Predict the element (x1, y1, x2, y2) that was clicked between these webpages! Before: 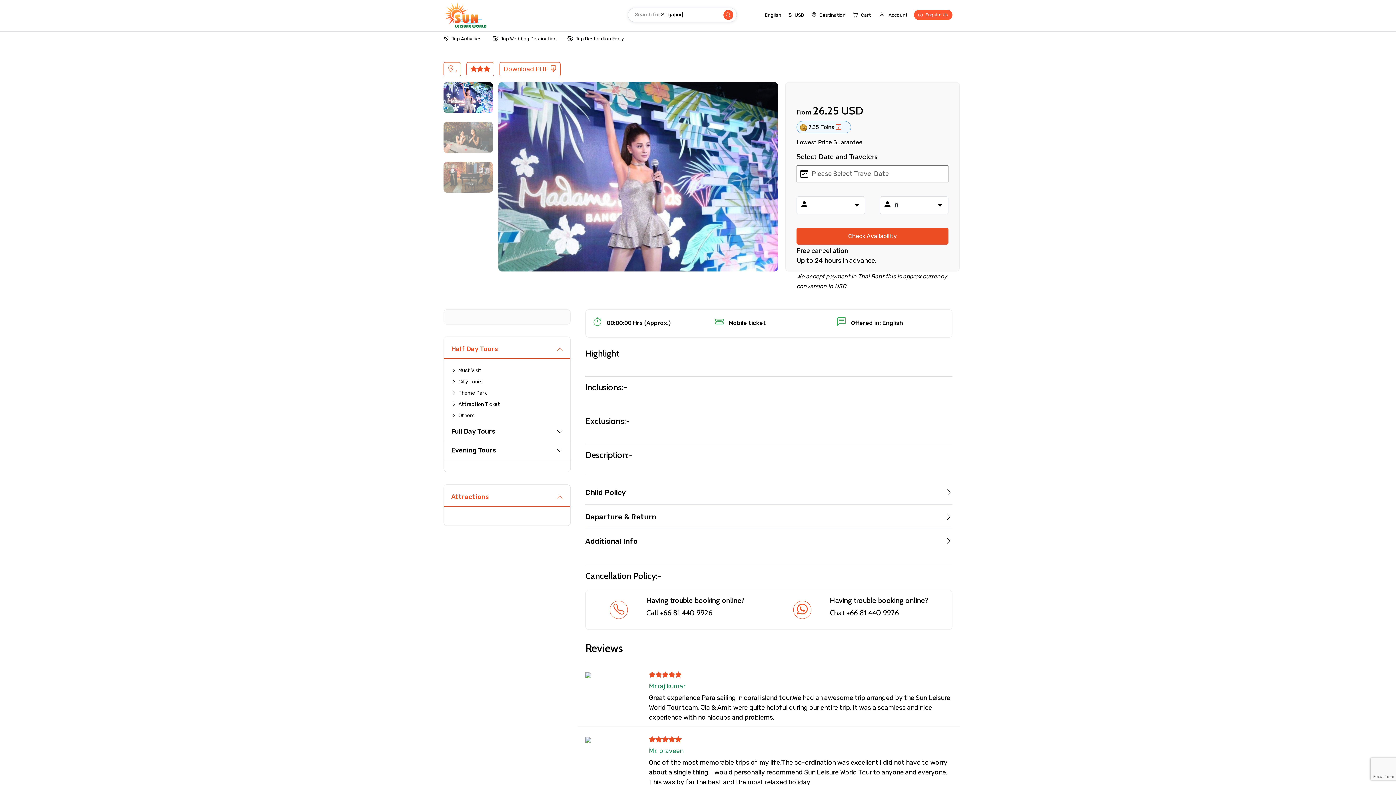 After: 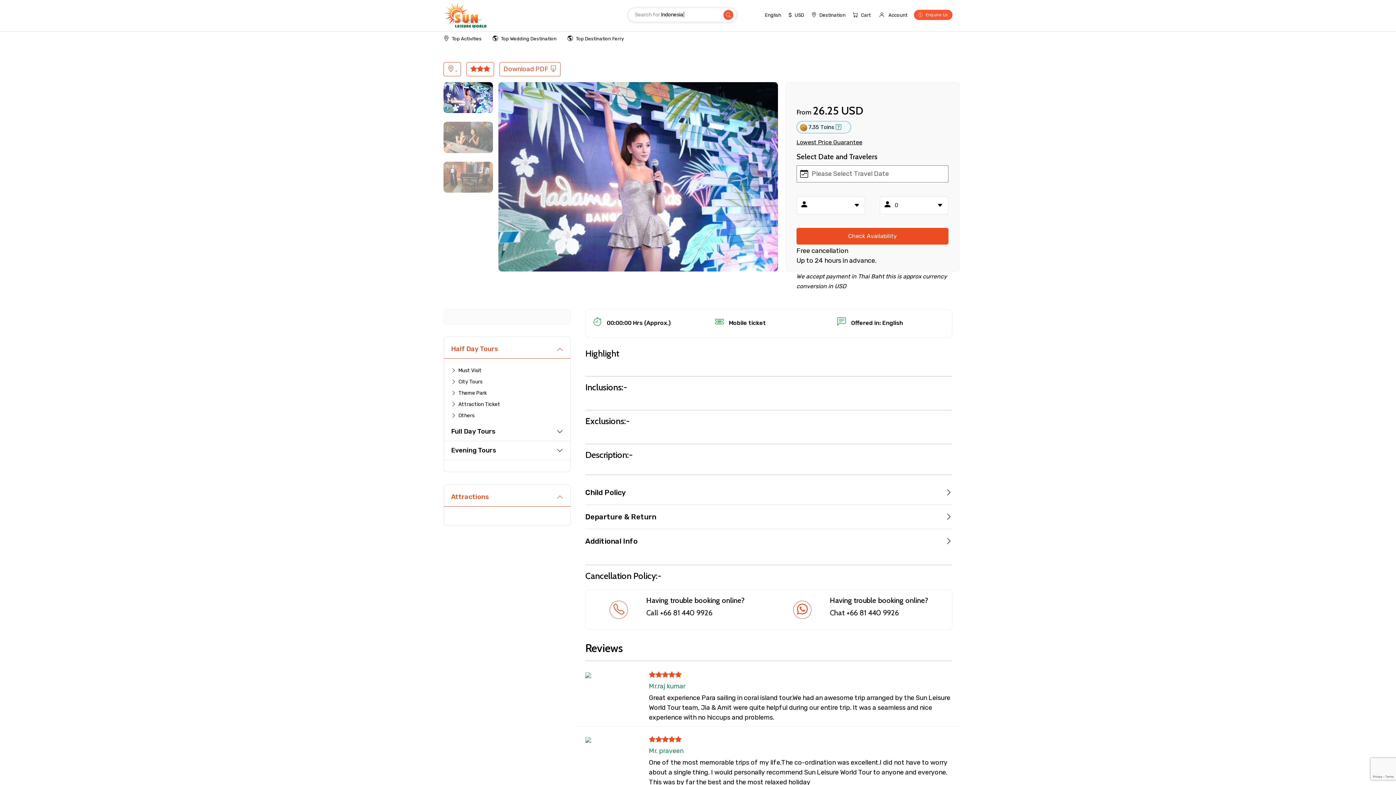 Action: bbox: (836, 124, 841, 130)